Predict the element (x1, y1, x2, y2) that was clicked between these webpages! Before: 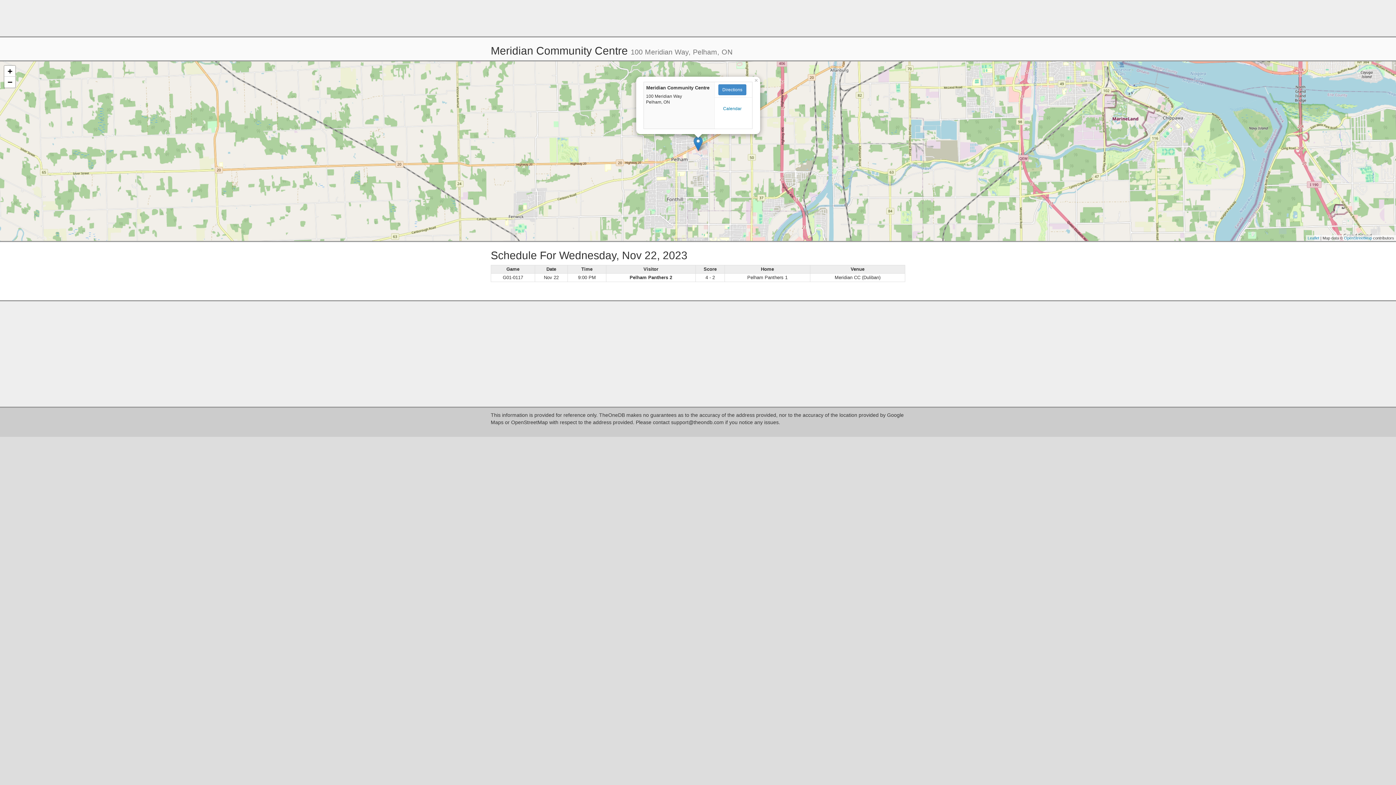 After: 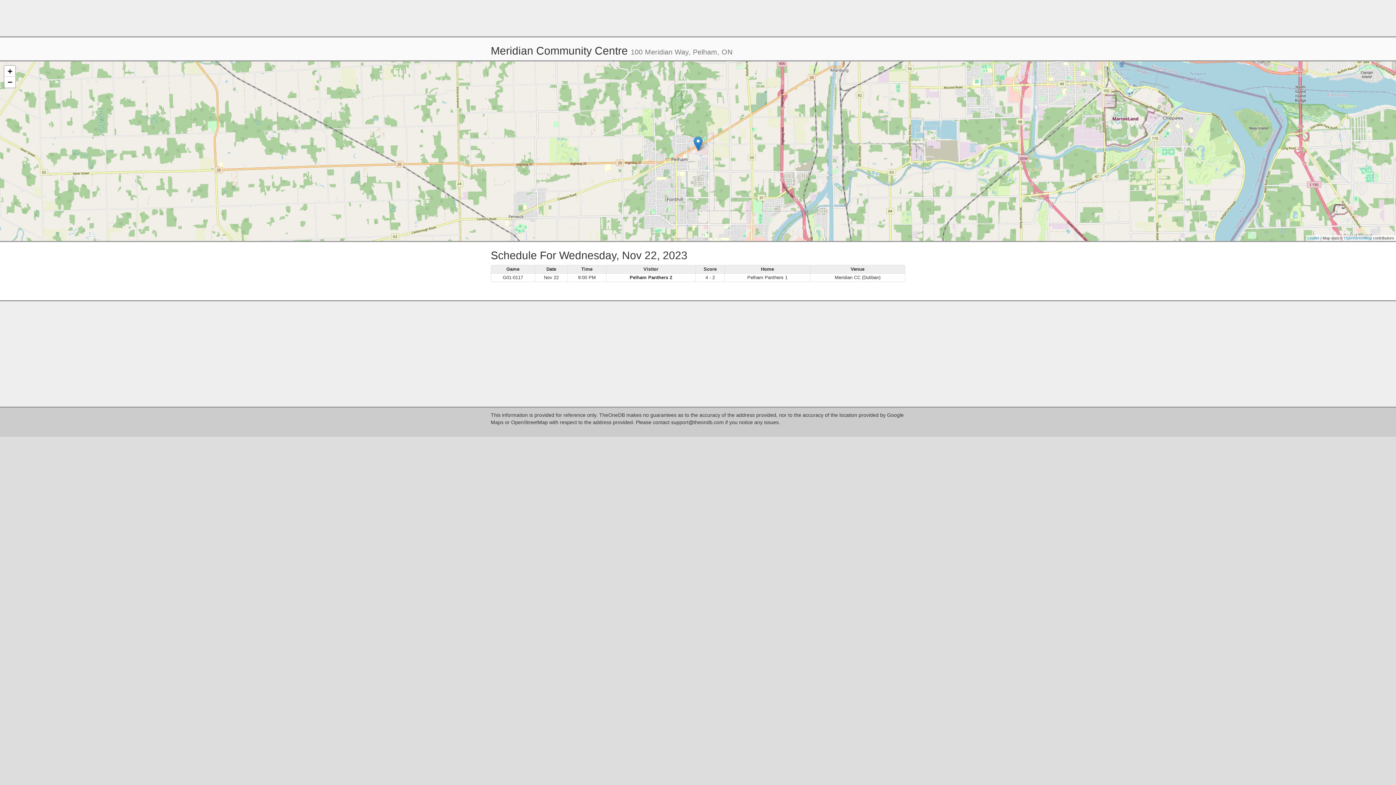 Action: bbox: (753, 76, 760, 81) label: ×